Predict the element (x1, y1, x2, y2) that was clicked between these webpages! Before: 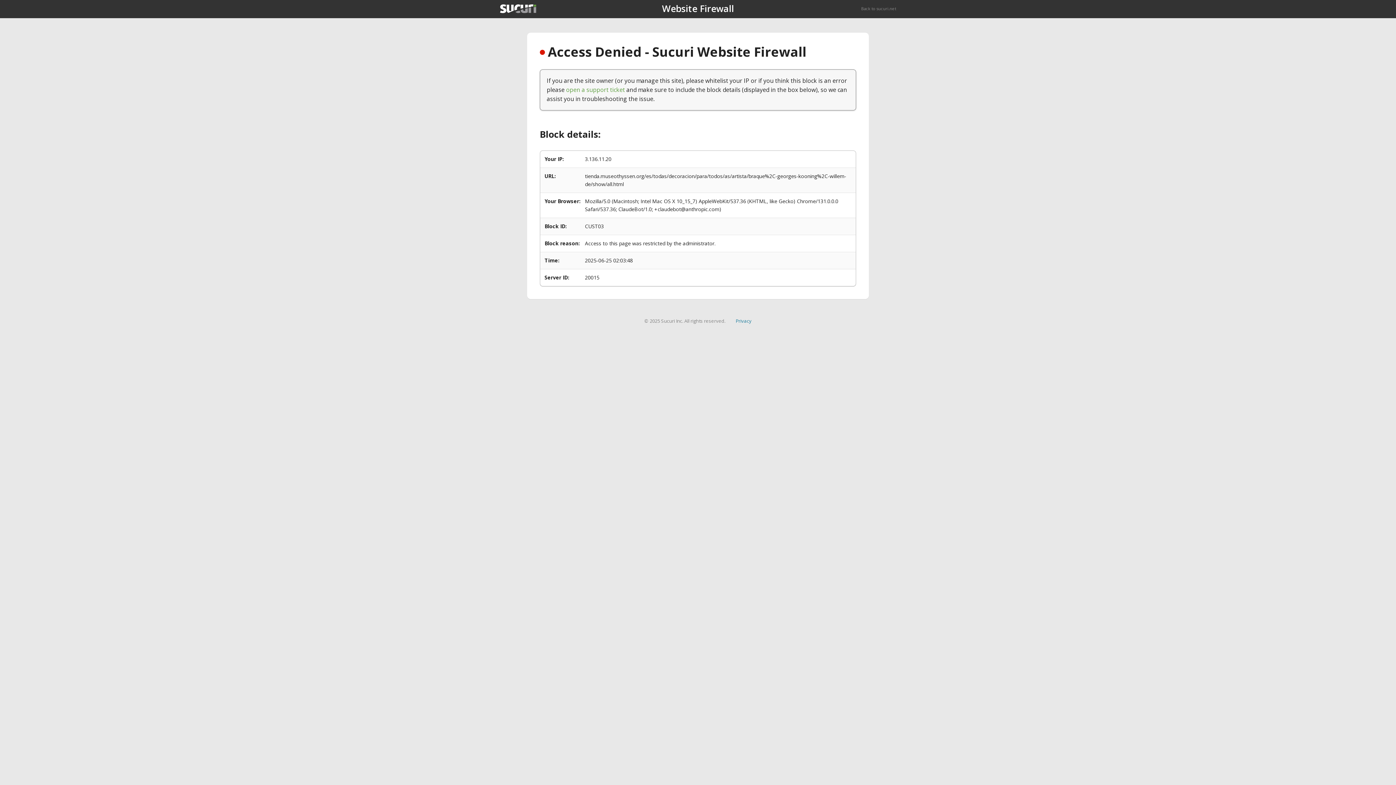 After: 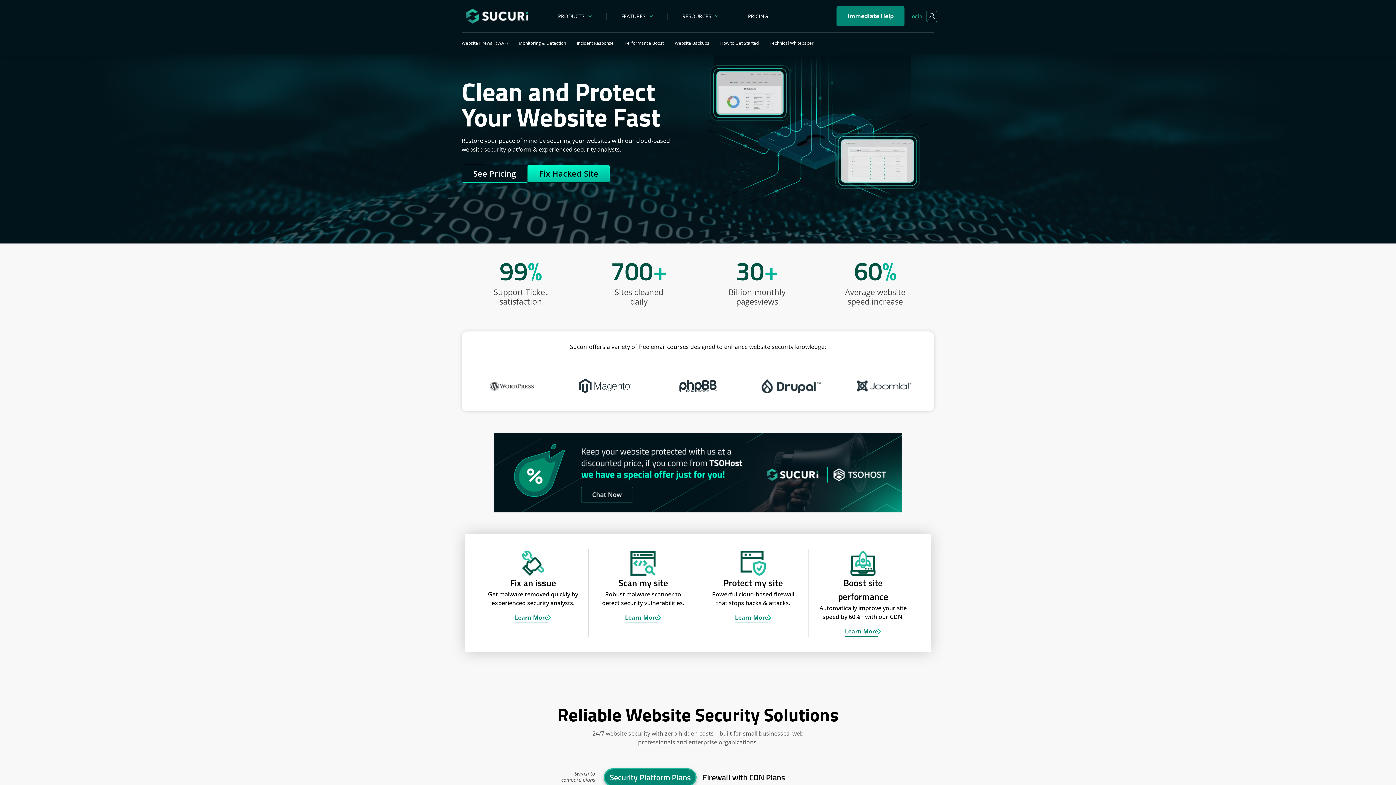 Action: bbox: (500, 4, 536, 13)